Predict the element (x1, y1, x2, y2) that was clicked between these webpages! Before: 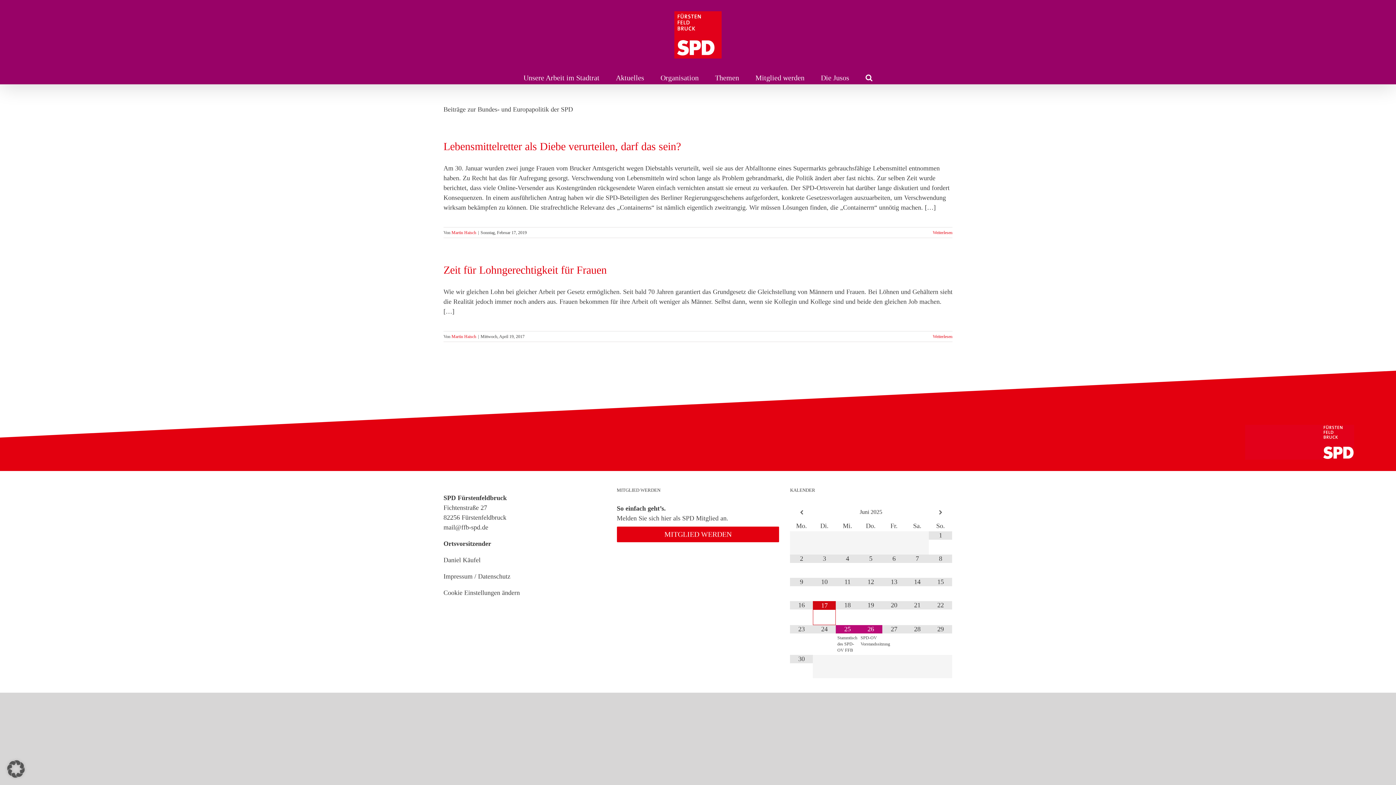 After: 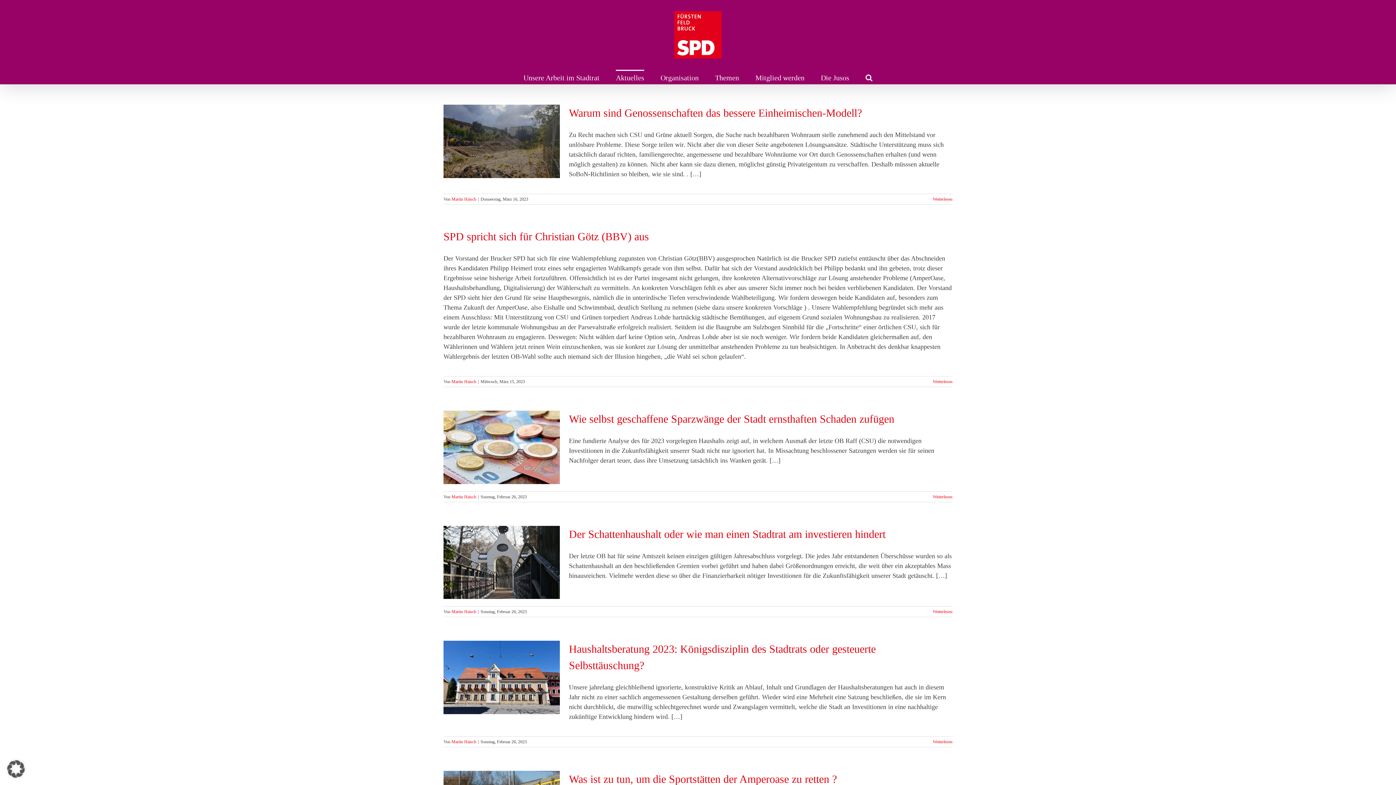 Action: label: Aktuelles bbox: (616, 69, 644, 84)